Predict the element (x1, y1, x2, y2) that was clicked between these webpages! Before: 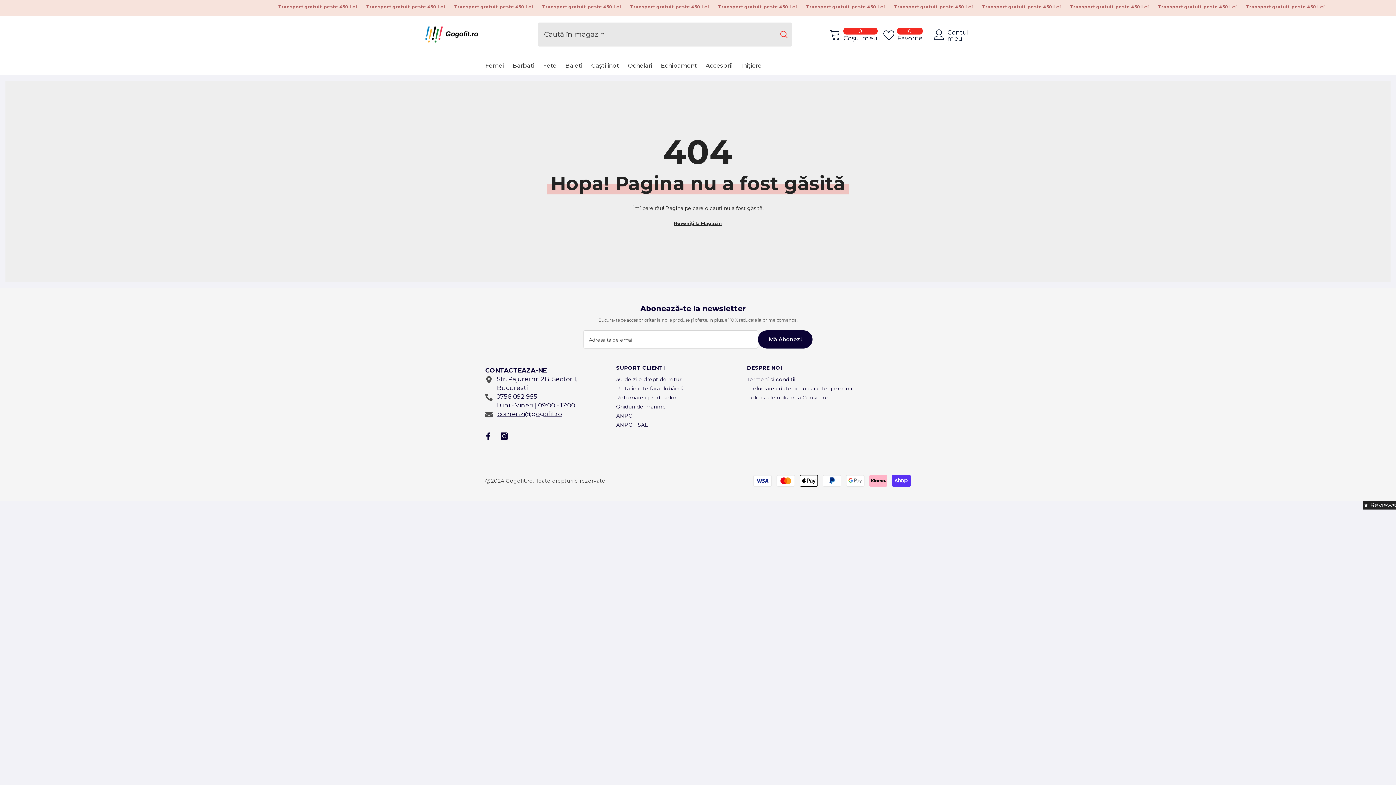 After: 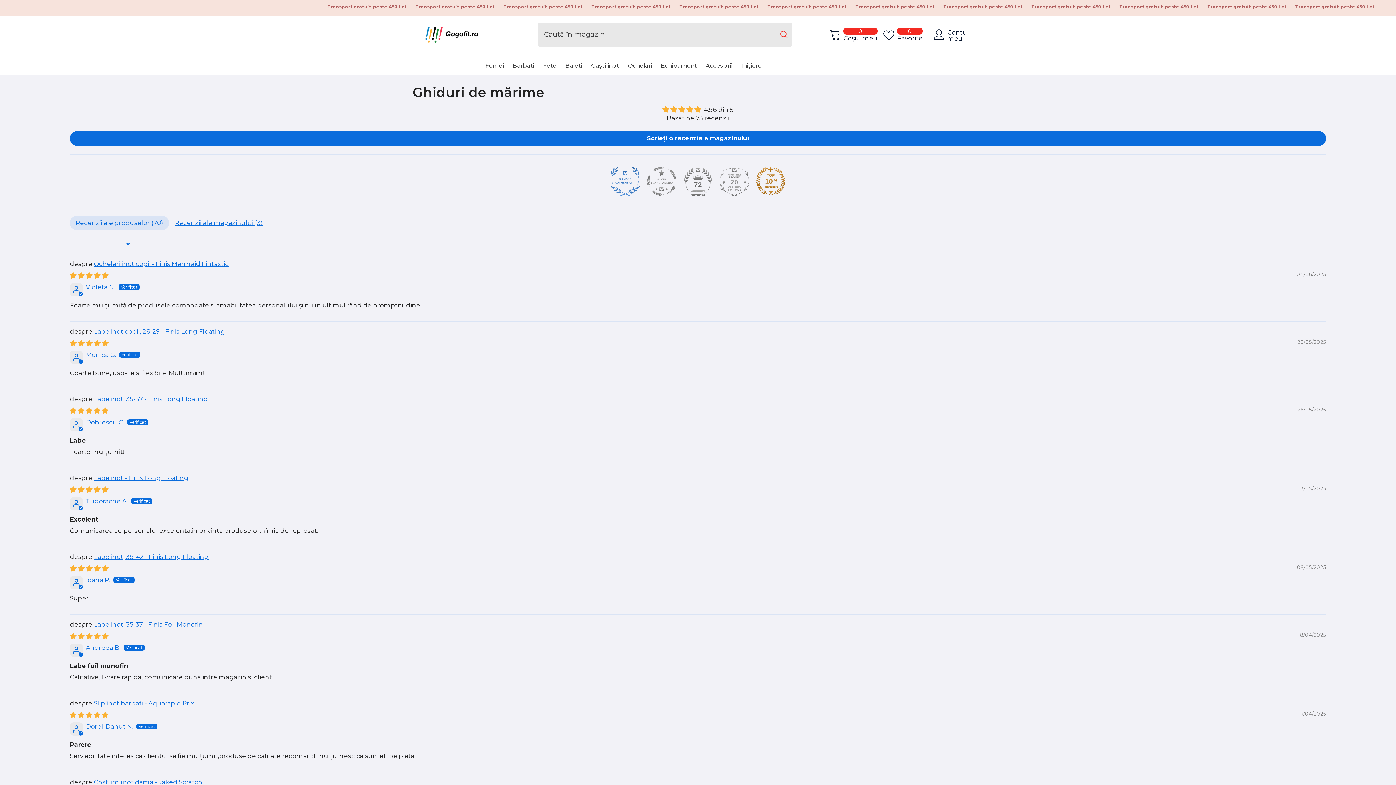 Action: label: Ghiduri de mărime bbox: (616, 402, 666, 411)